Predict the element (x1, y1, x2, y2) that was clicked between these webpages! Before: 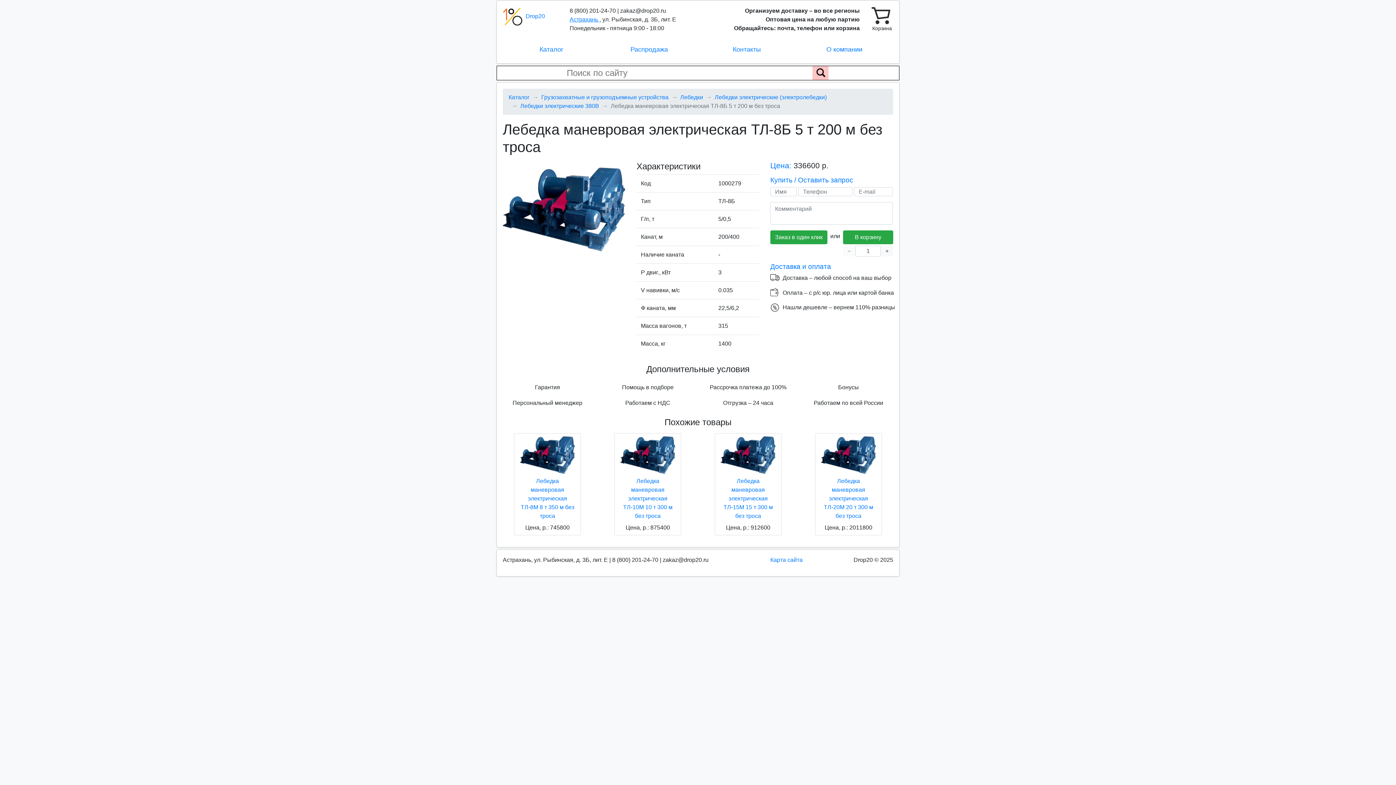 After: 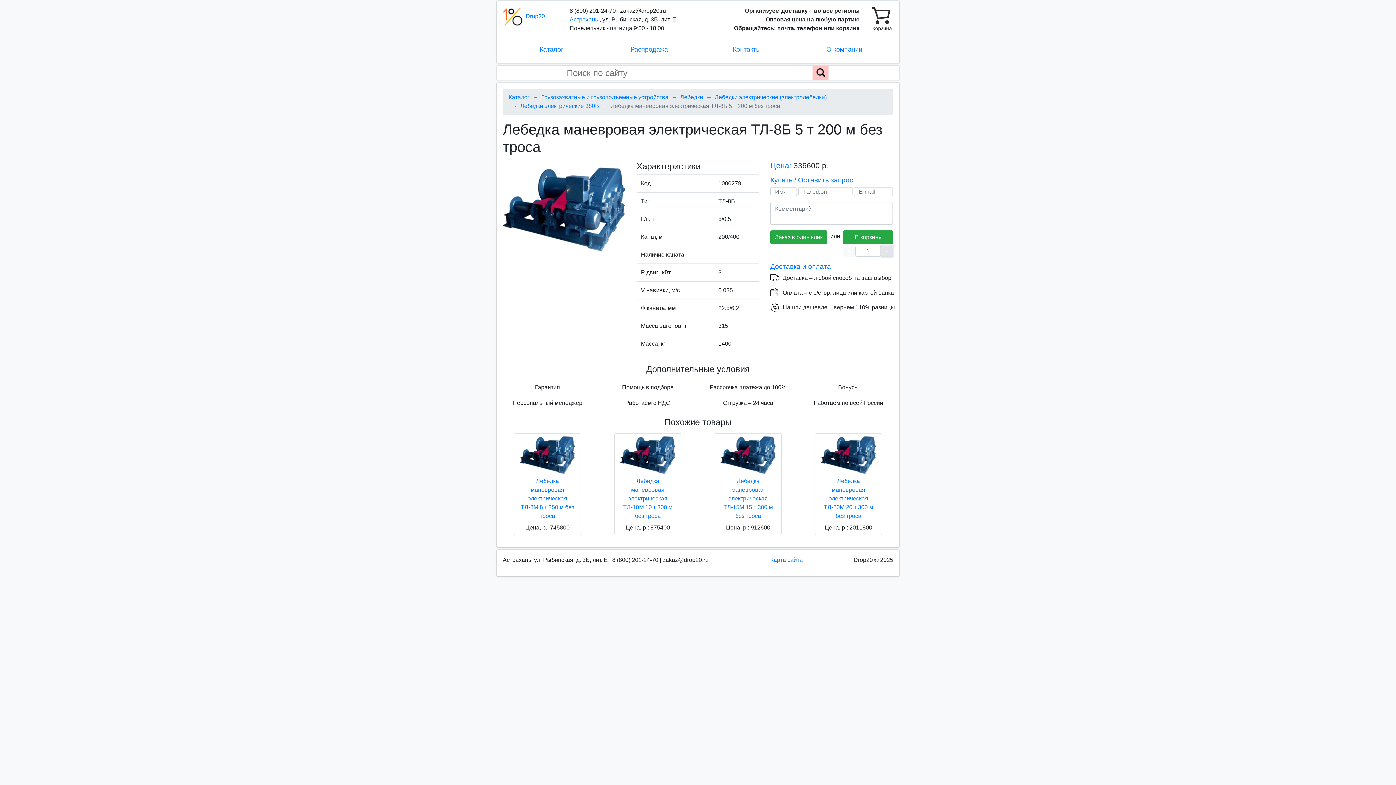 Action: bbox: (881, 245, 893, 256)